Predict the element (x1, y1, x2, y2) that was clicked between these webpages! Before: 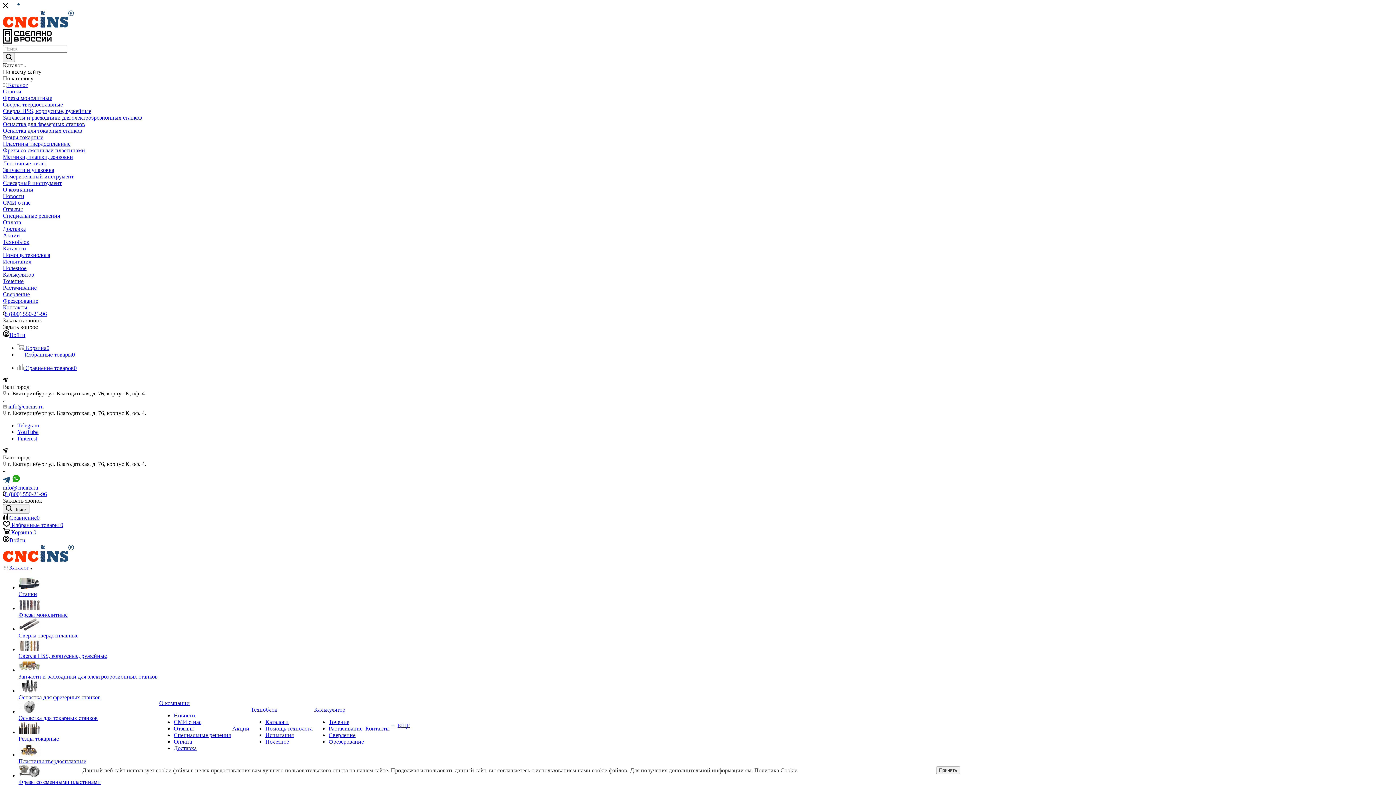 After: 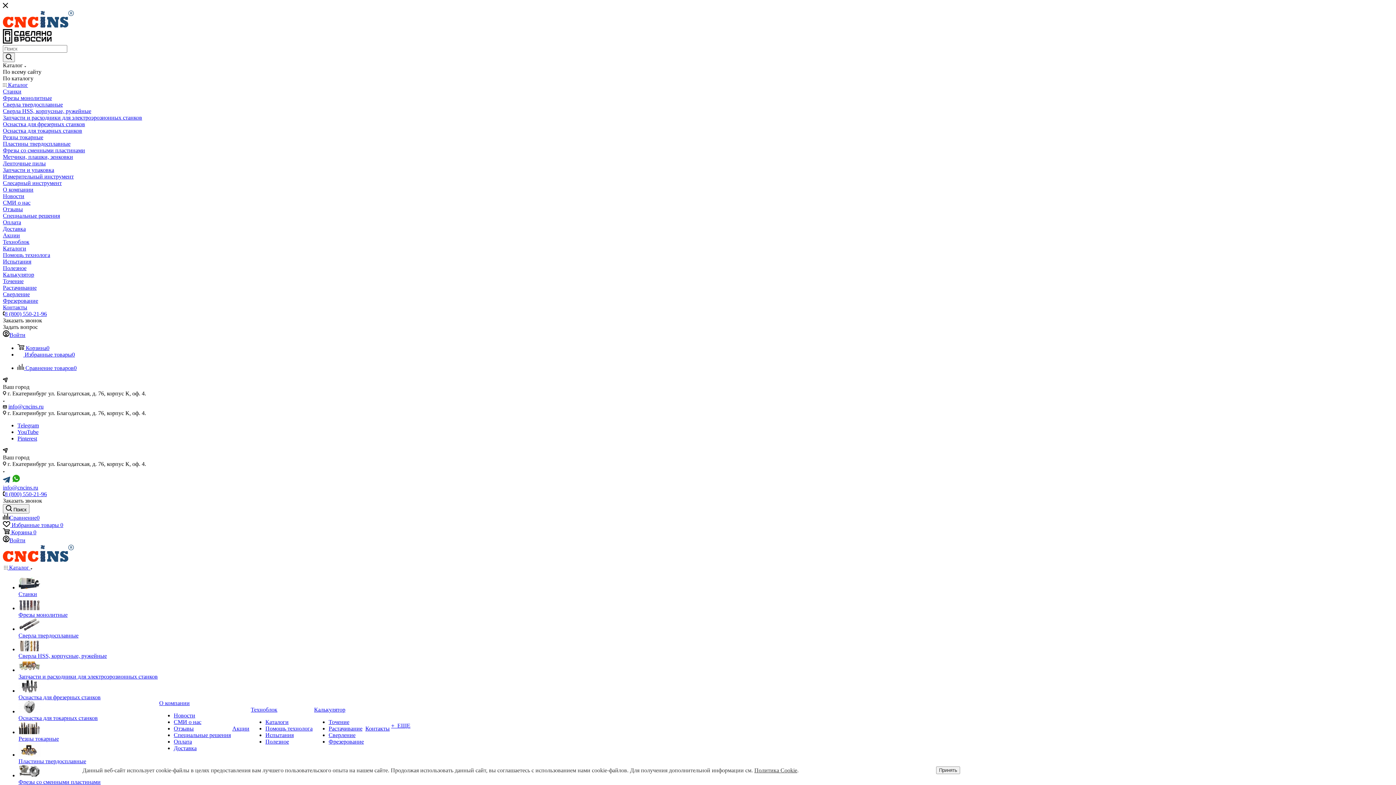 Action: bbox: (18, 708, 40, 714)